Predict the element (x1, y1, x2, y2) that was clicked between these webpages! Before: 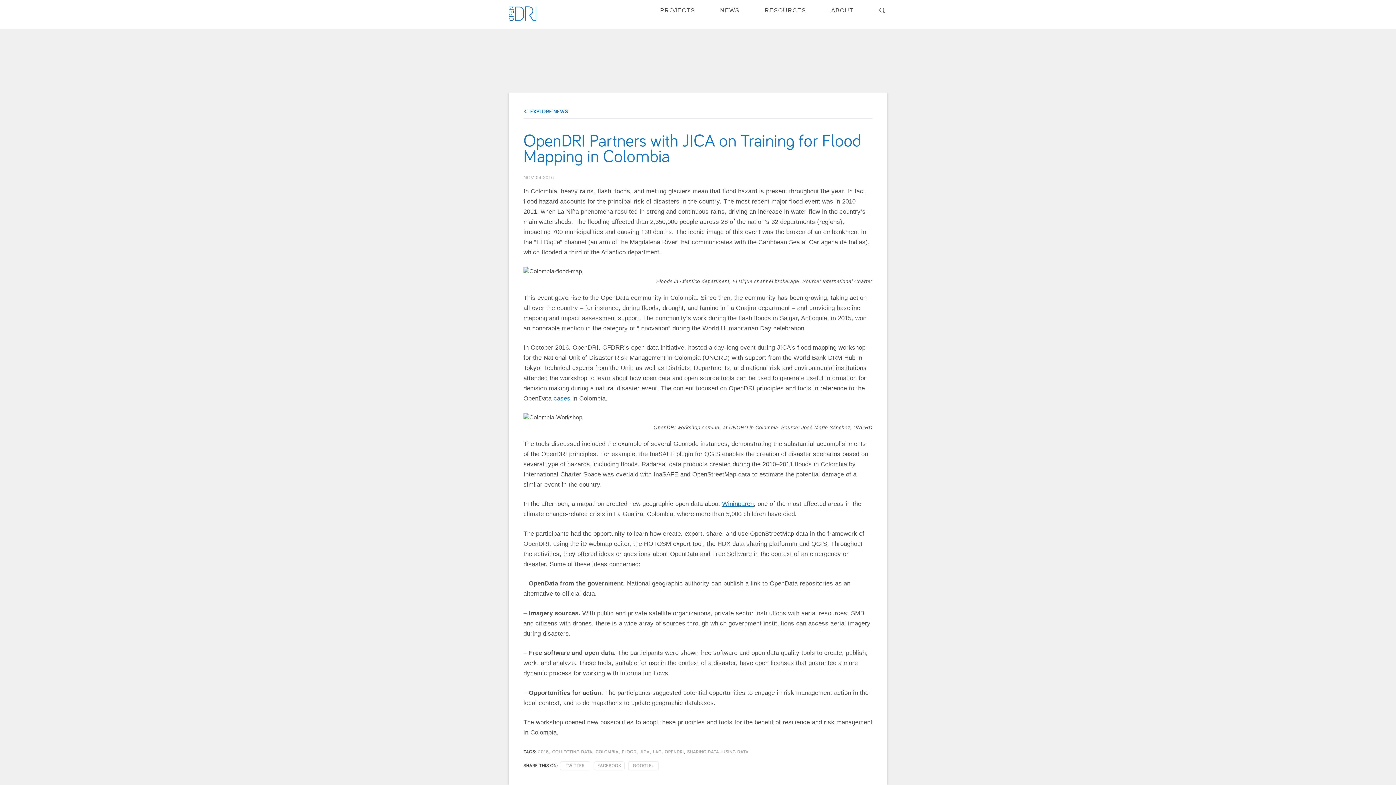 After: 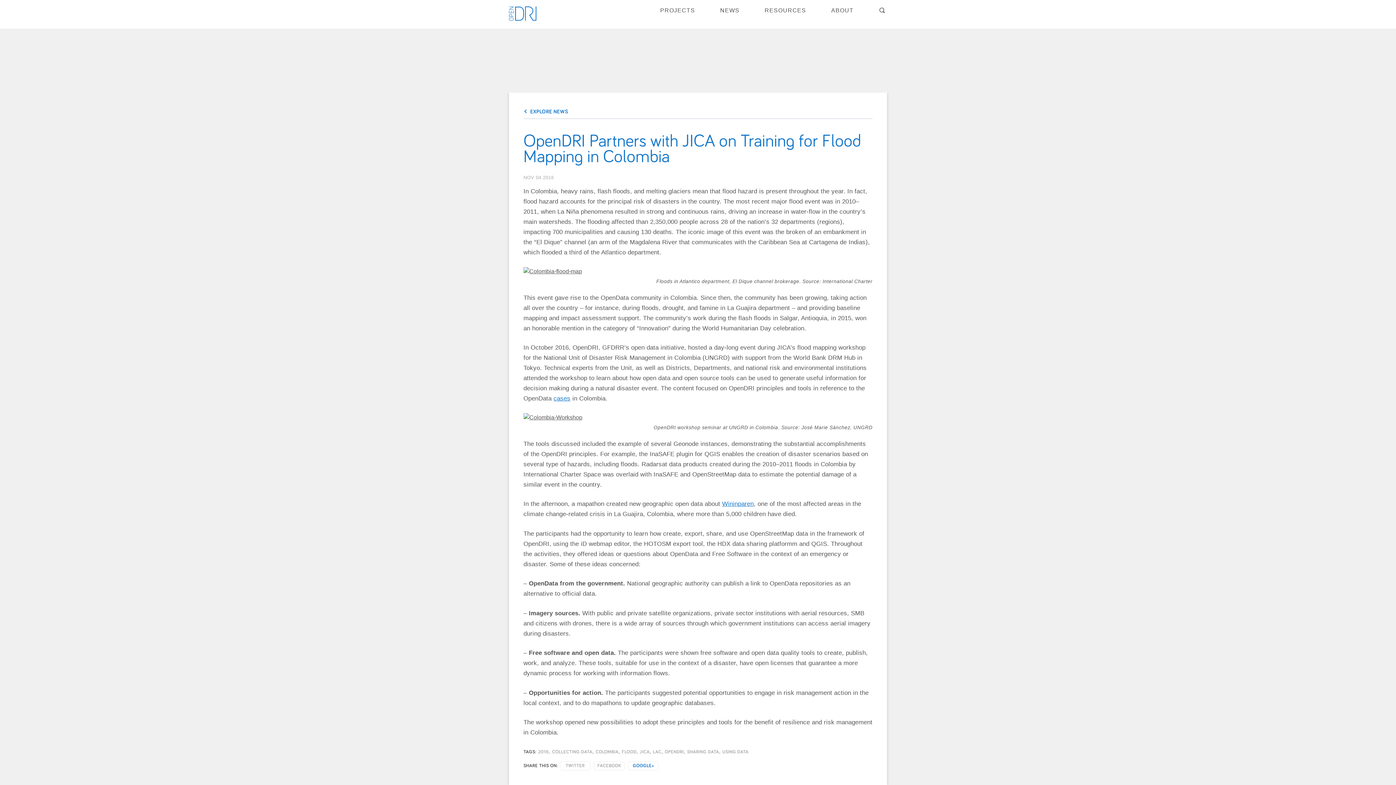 Action: label: GOOGLE+ bbox: (628, 761, 658, 770)